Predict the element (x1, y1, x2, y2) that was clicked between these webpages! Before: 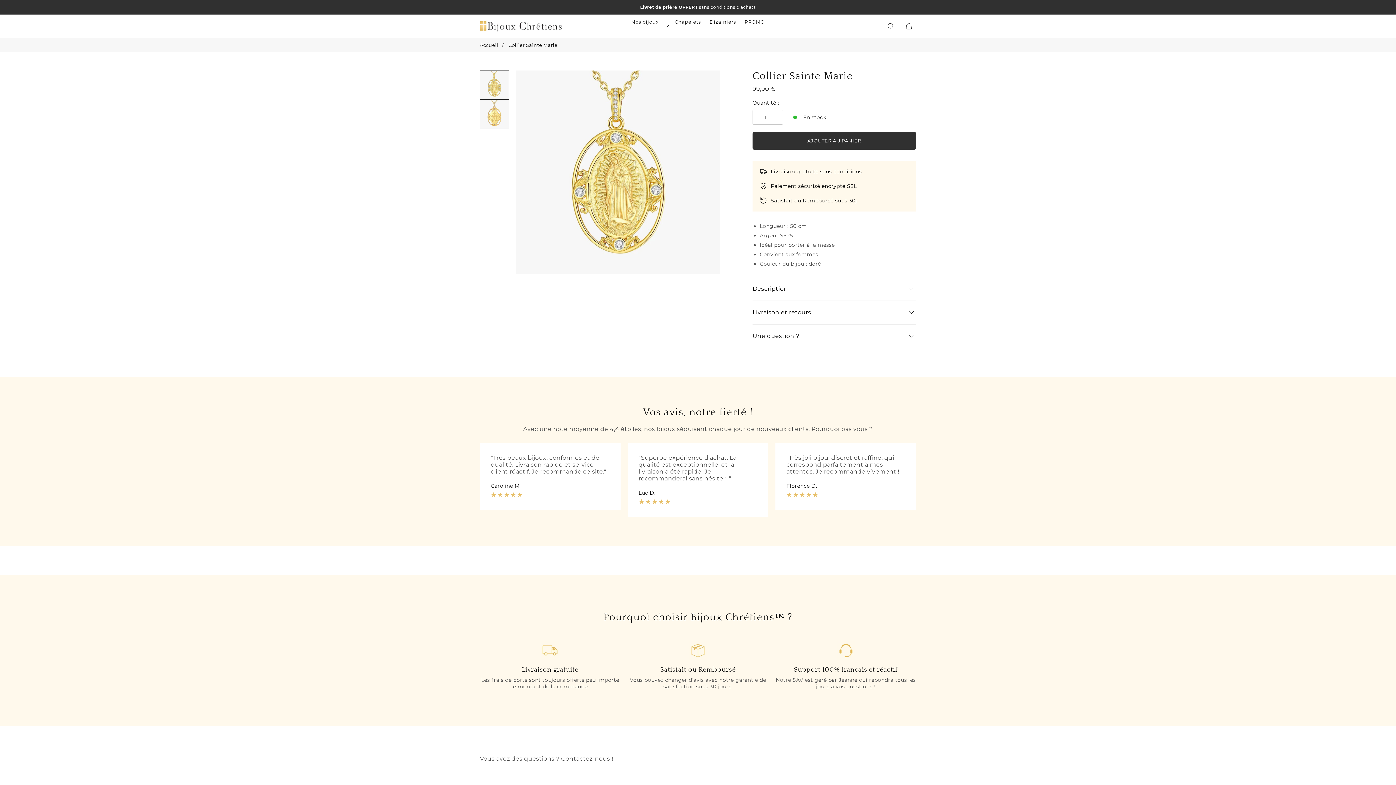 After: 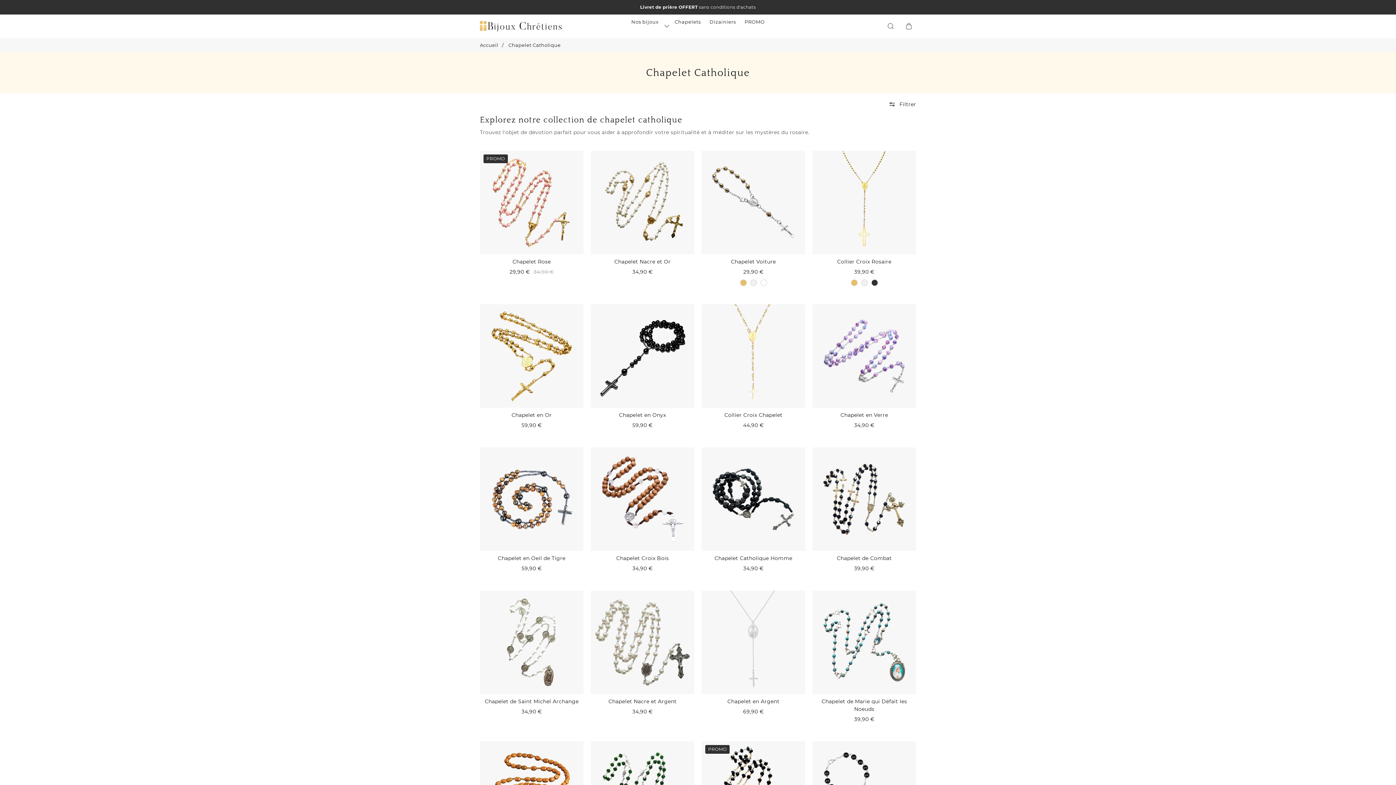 Action: bbox: (670, 18, 705, 24) label: Chapelets